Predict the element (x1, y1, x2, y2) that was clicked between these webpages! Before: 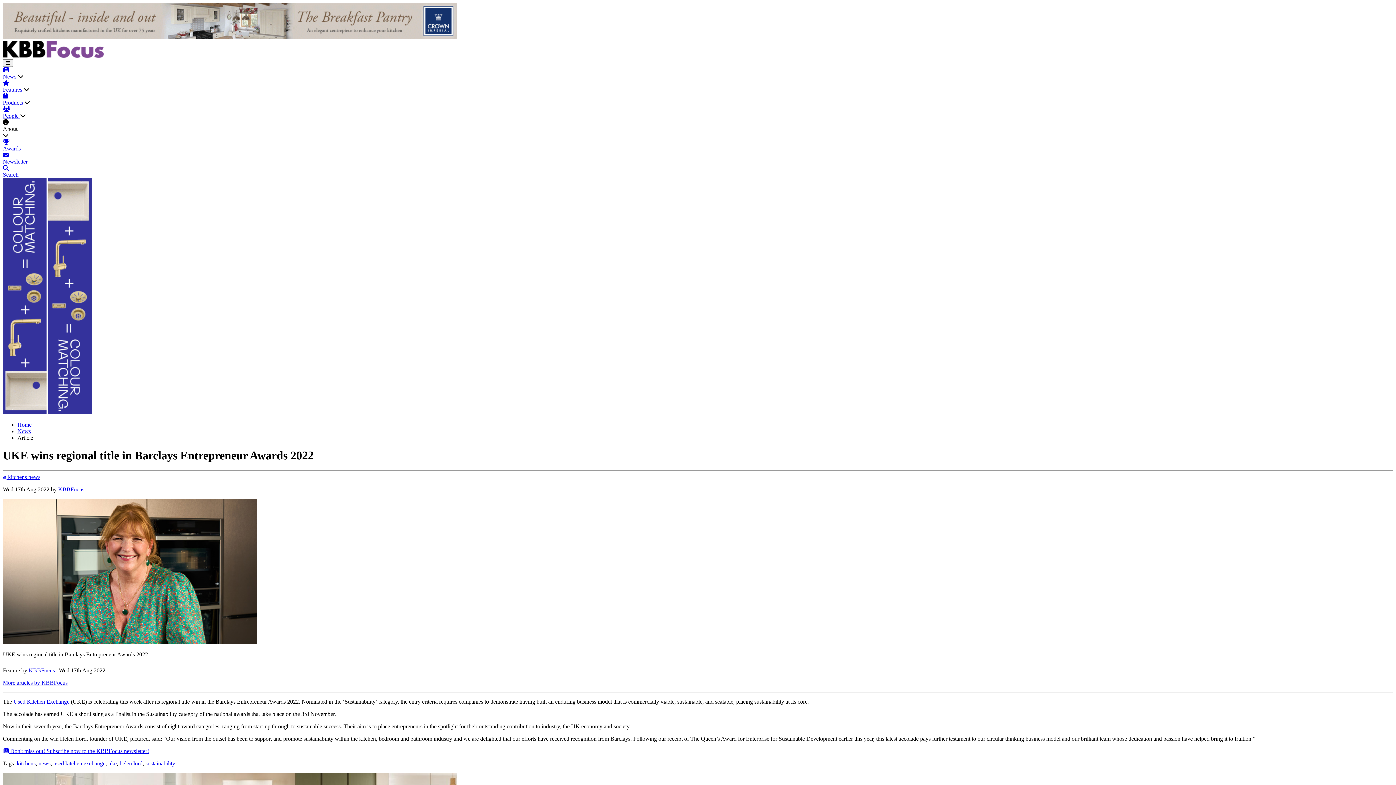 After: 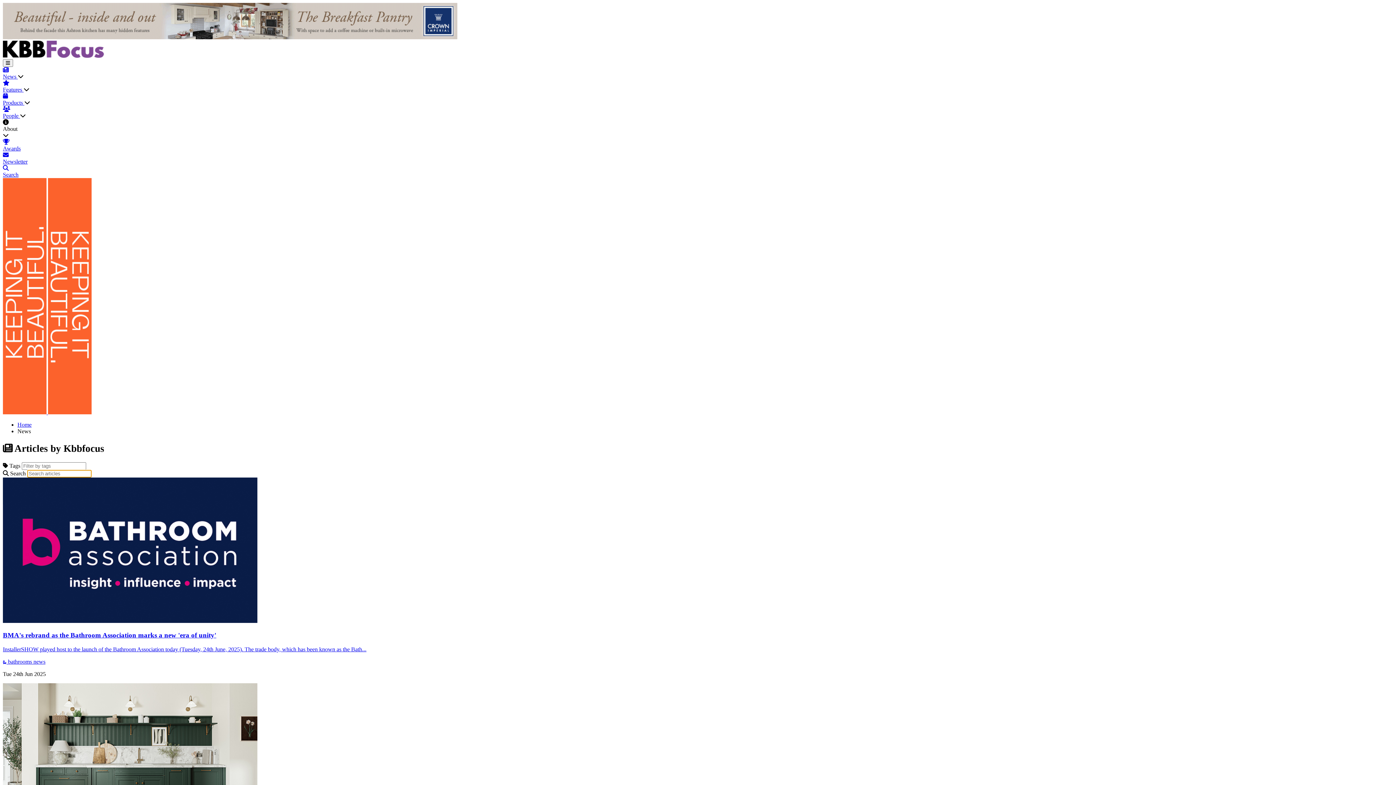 Action: label: KBBFocus  bbox: (28, 667, 56, 673)